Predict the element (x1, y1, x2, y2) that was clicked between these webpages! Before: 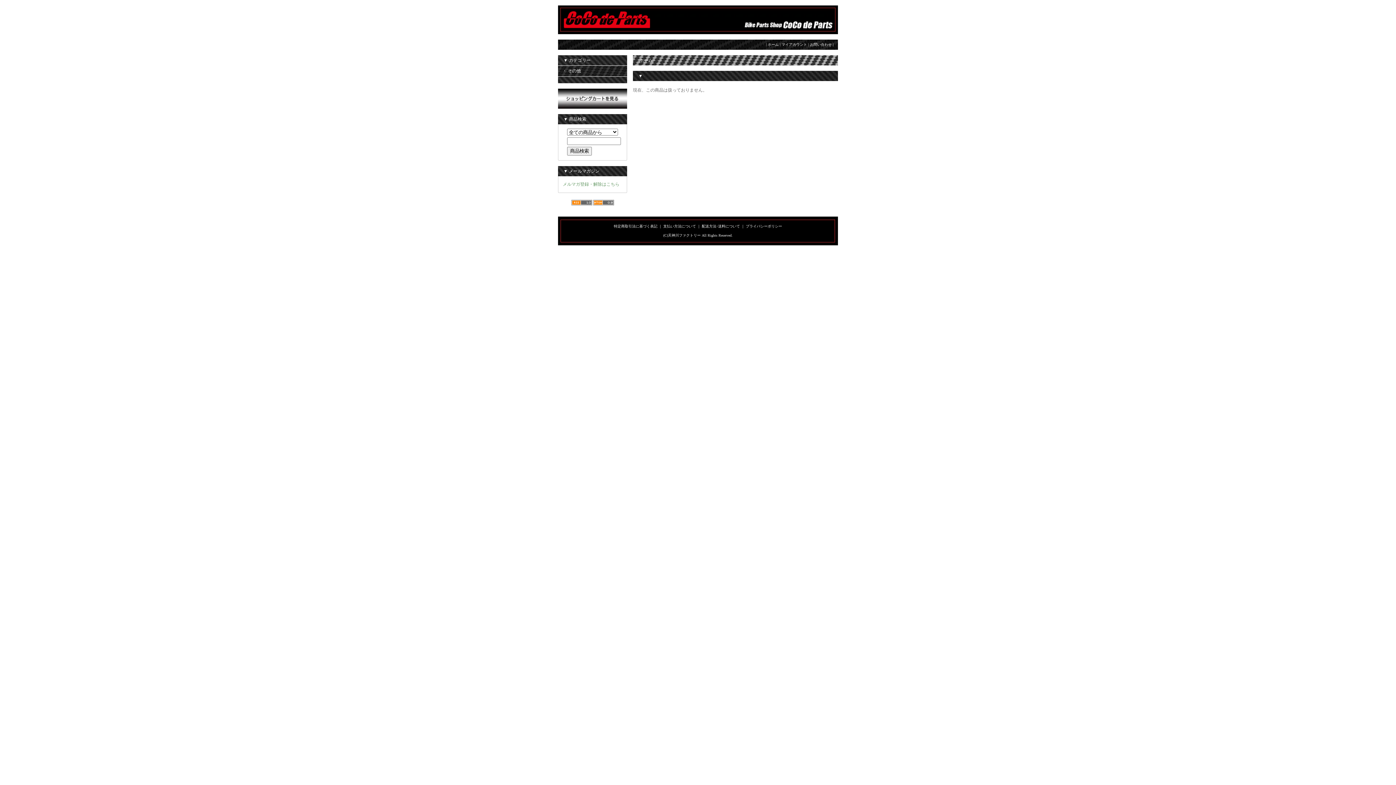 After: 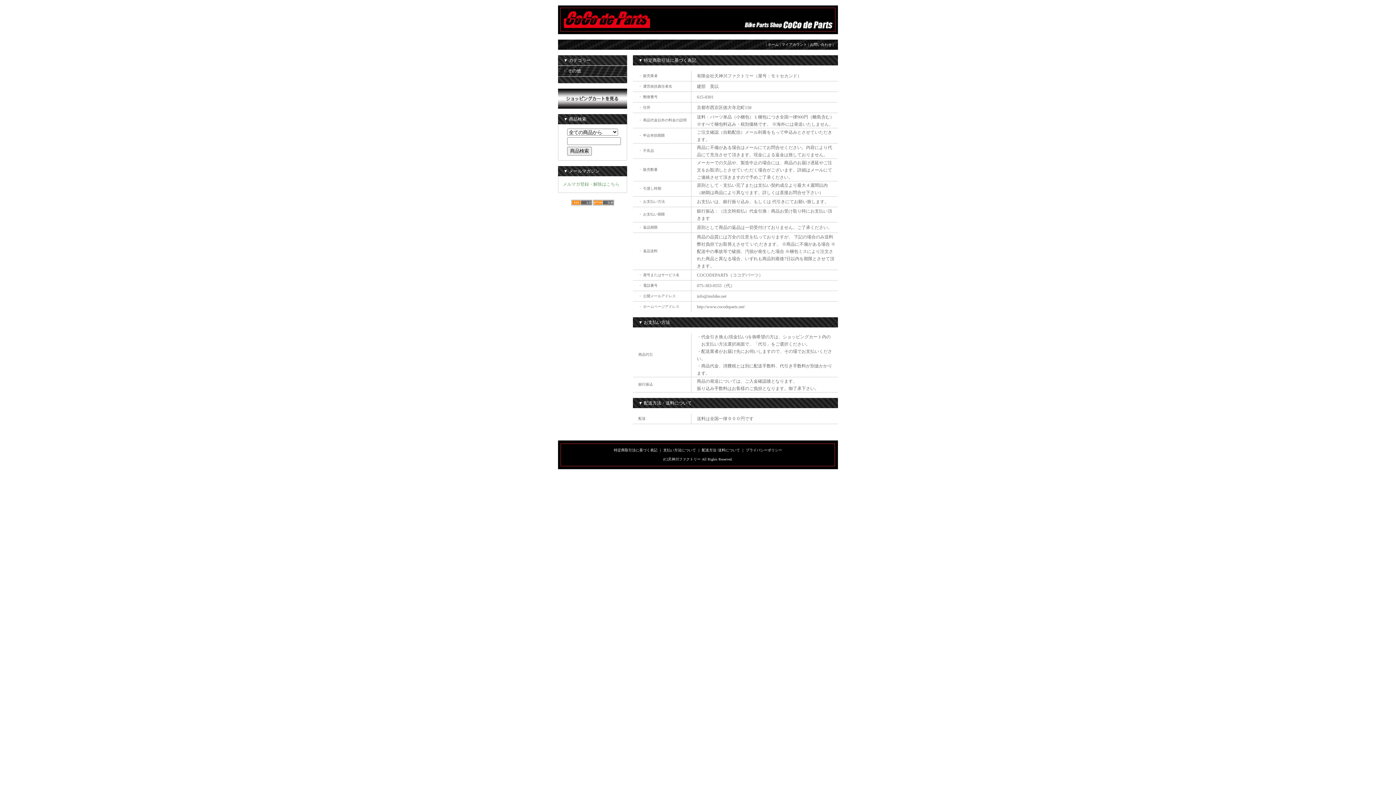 Action: label: 配送方法･送料について bbox: (702, 224, 740, 228)